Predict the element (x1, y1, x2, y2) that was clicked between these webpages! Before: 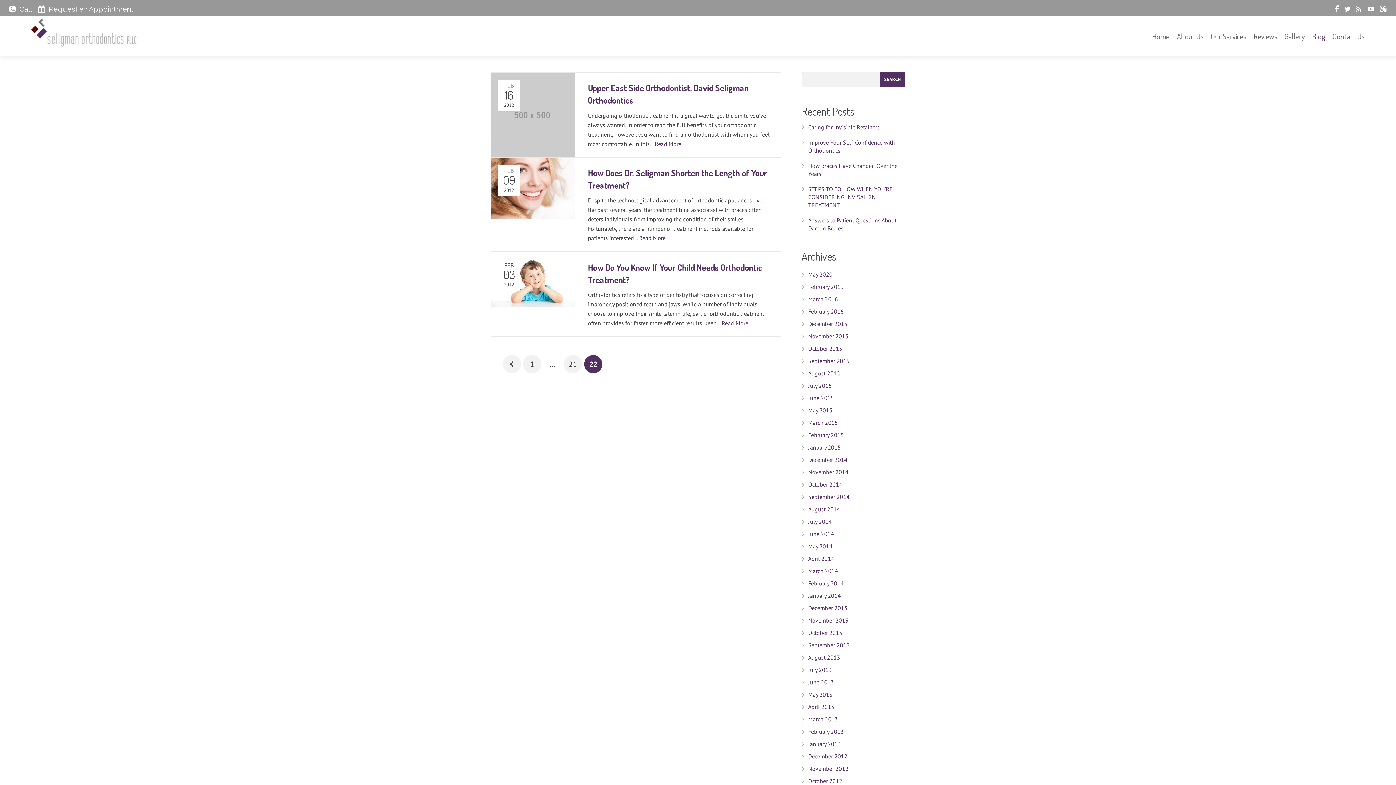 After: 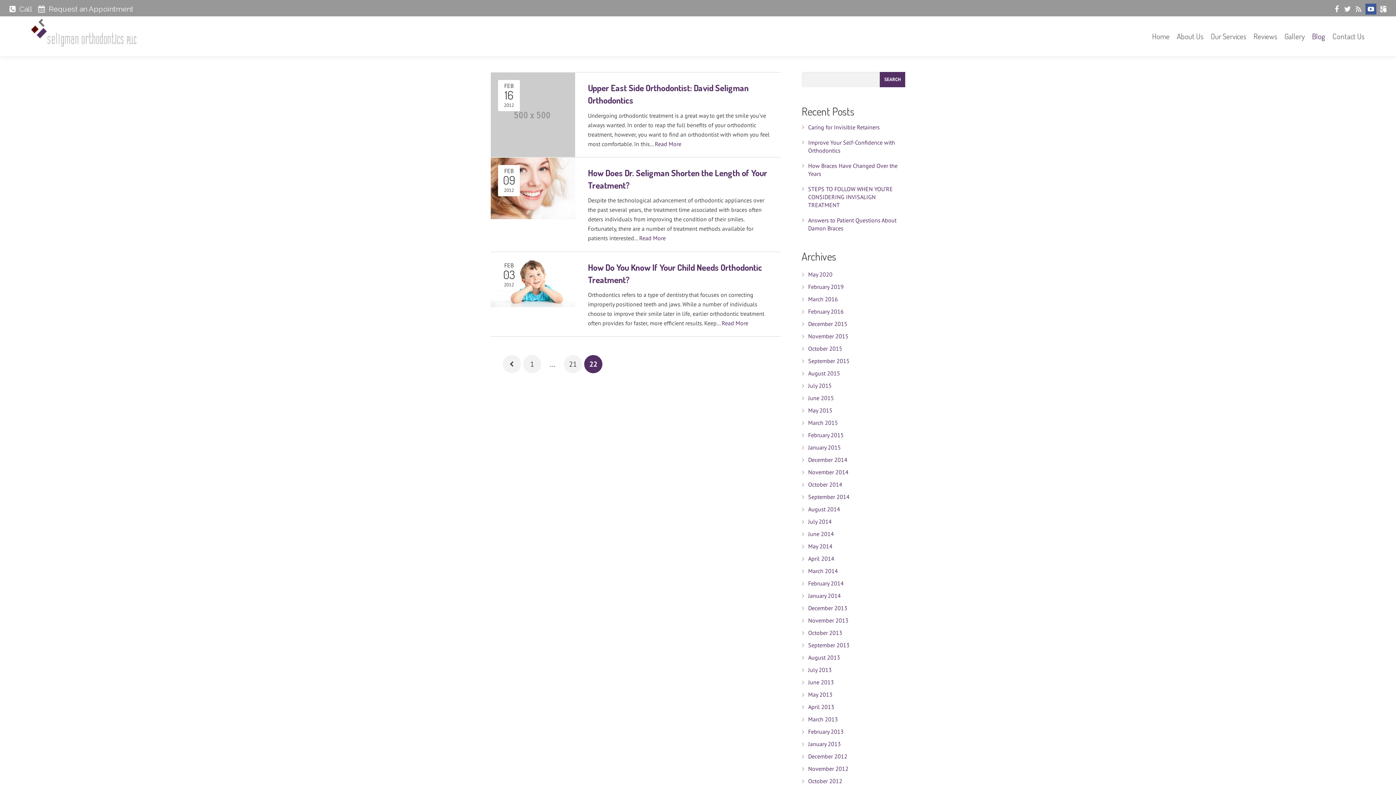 Action: label: social links bbox: (1365, 3, 1376, 14)